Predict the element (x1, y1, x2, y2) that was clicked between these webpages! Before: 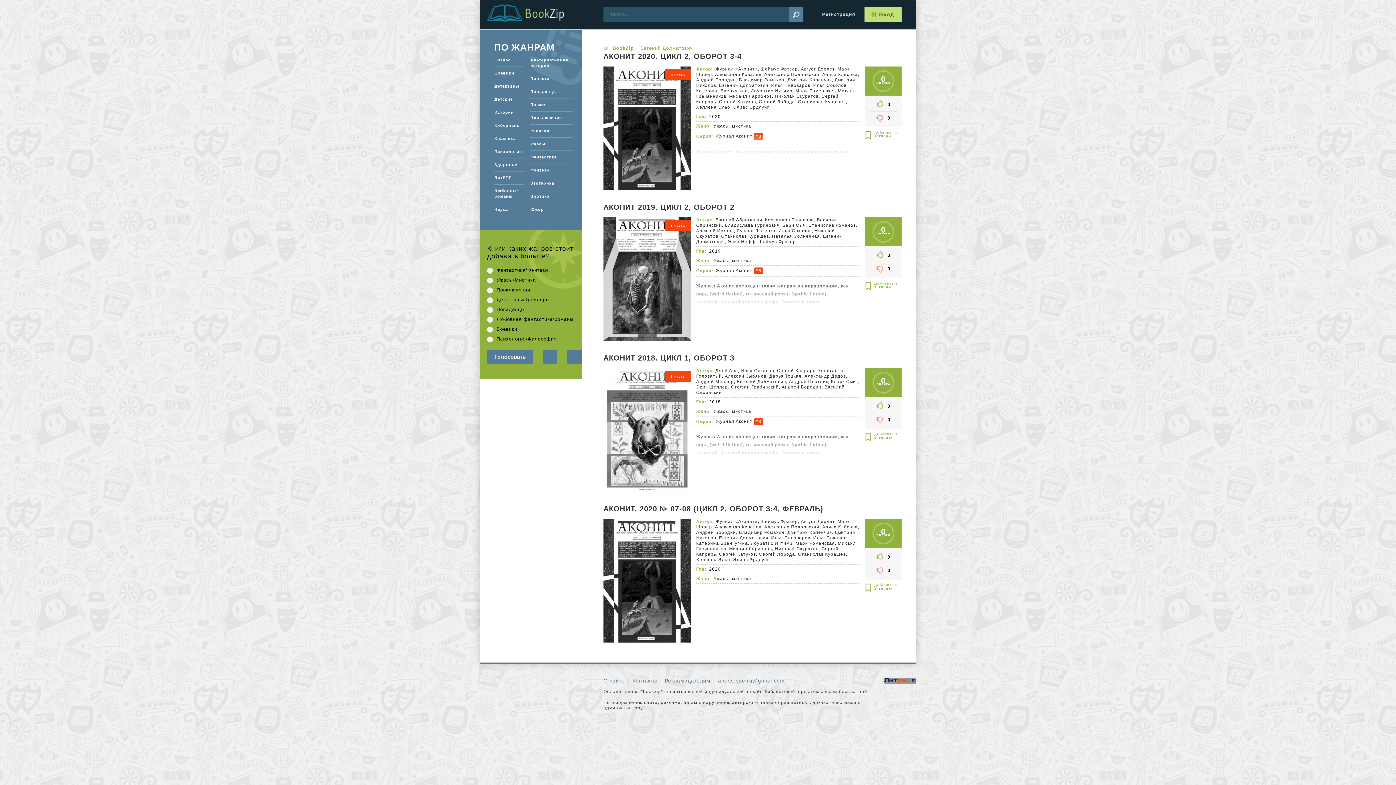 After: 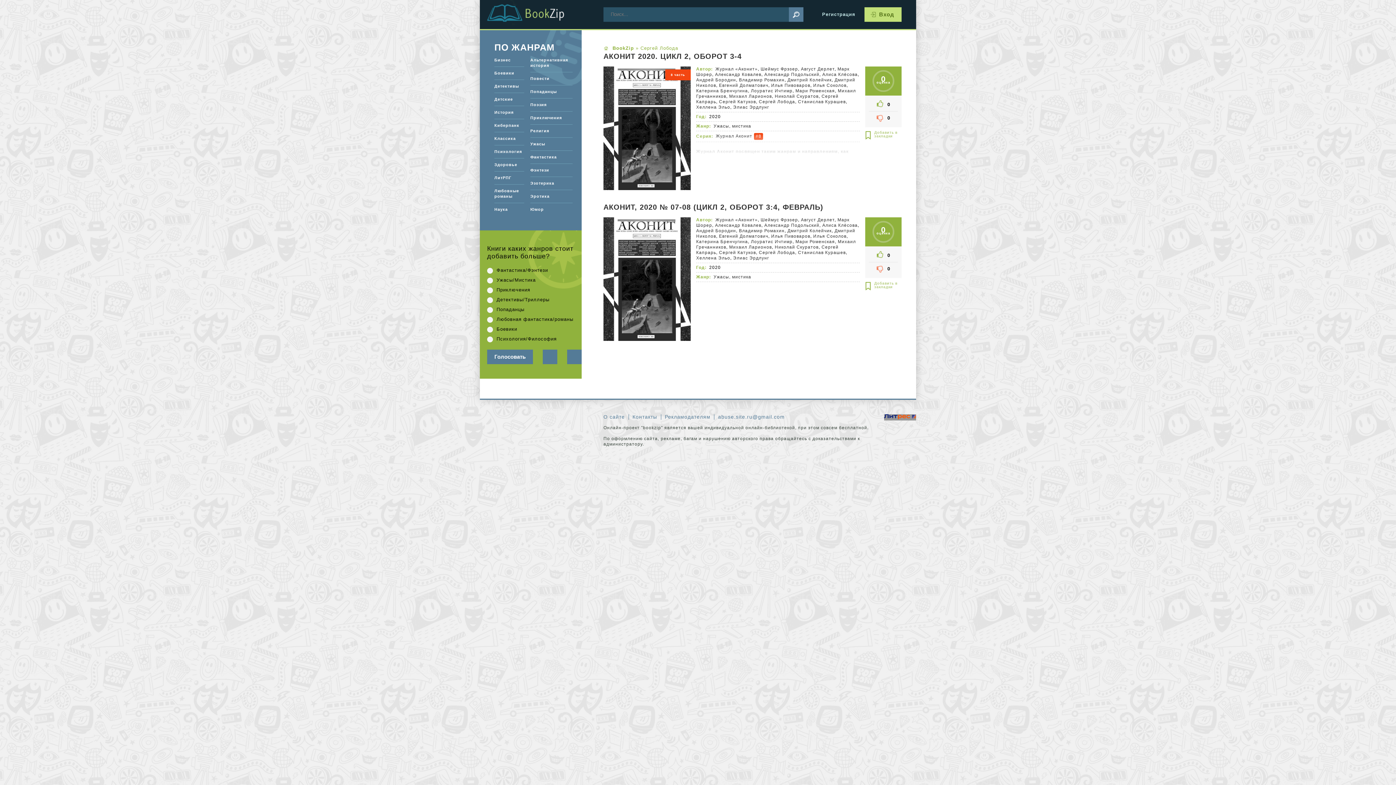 Action: label: Сергей Лобода bbox: (759, 552, 795, 557)